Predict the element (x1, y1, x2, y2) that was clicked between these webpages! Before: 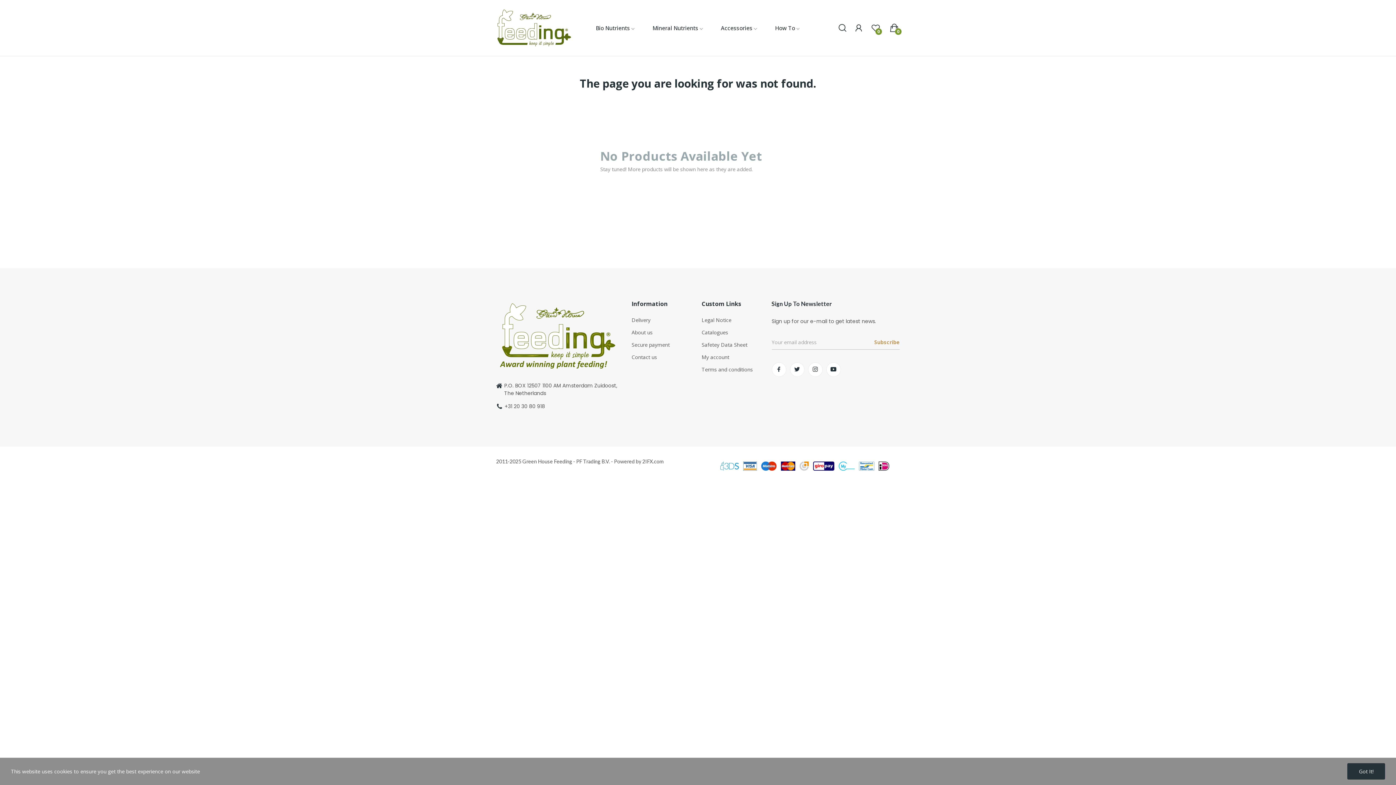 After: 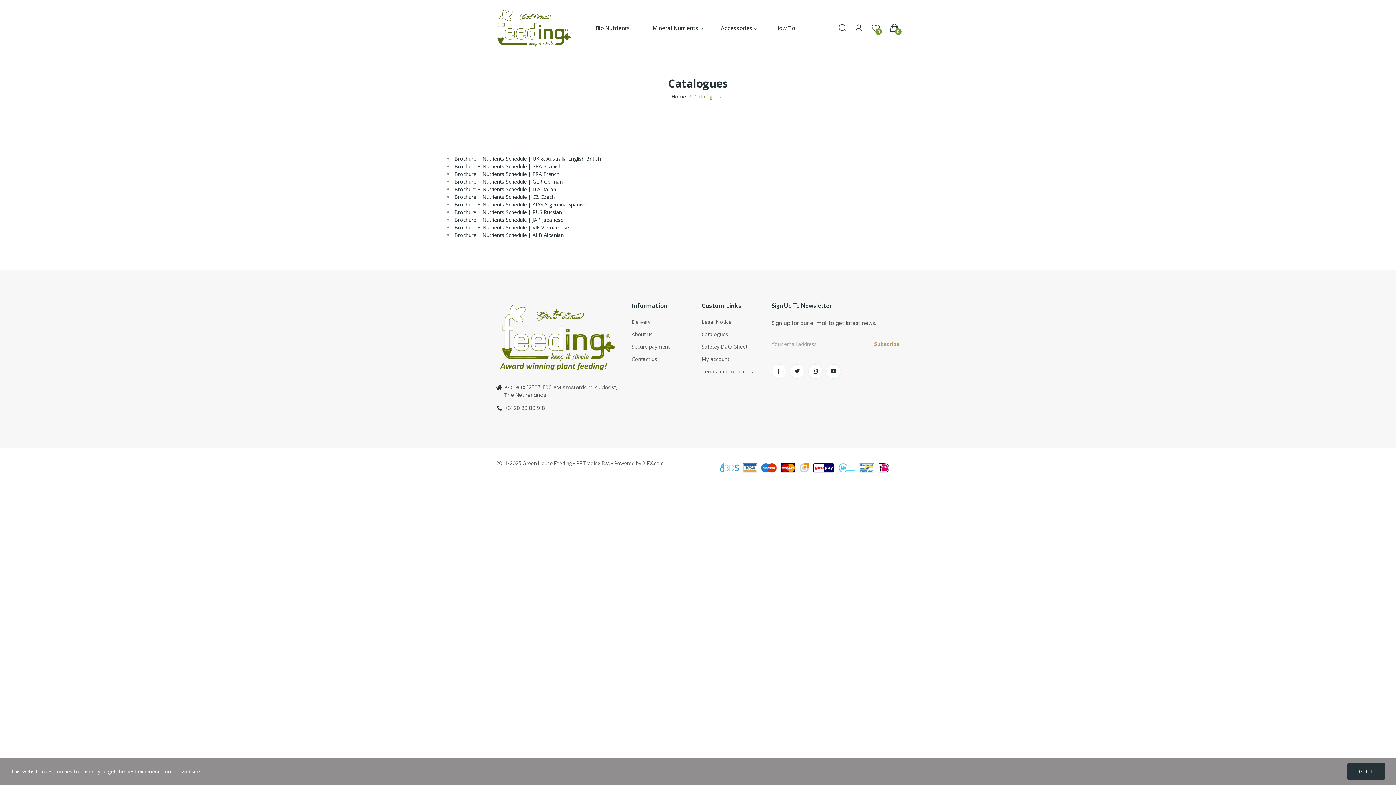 Action: label: Catalogues bbox: (701, 328, 764, 336)